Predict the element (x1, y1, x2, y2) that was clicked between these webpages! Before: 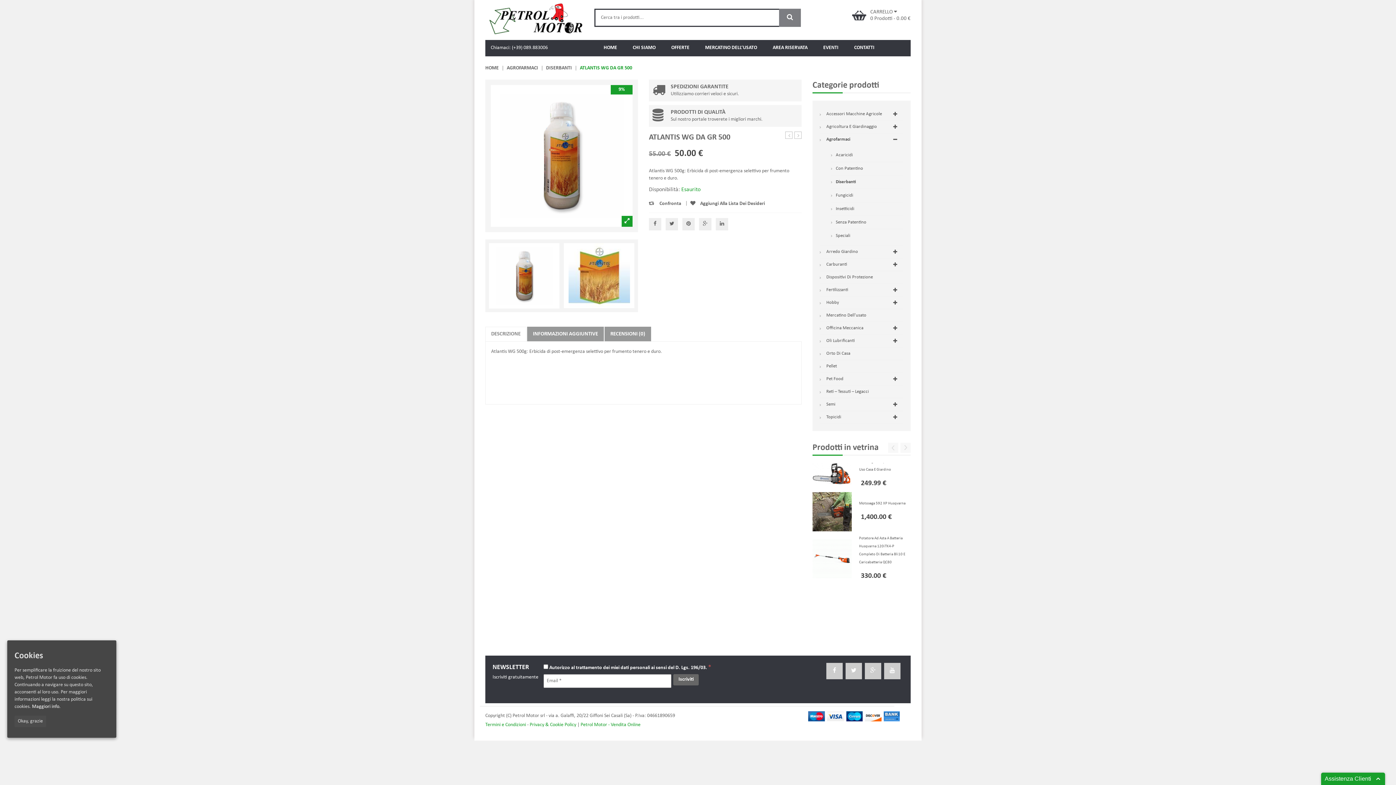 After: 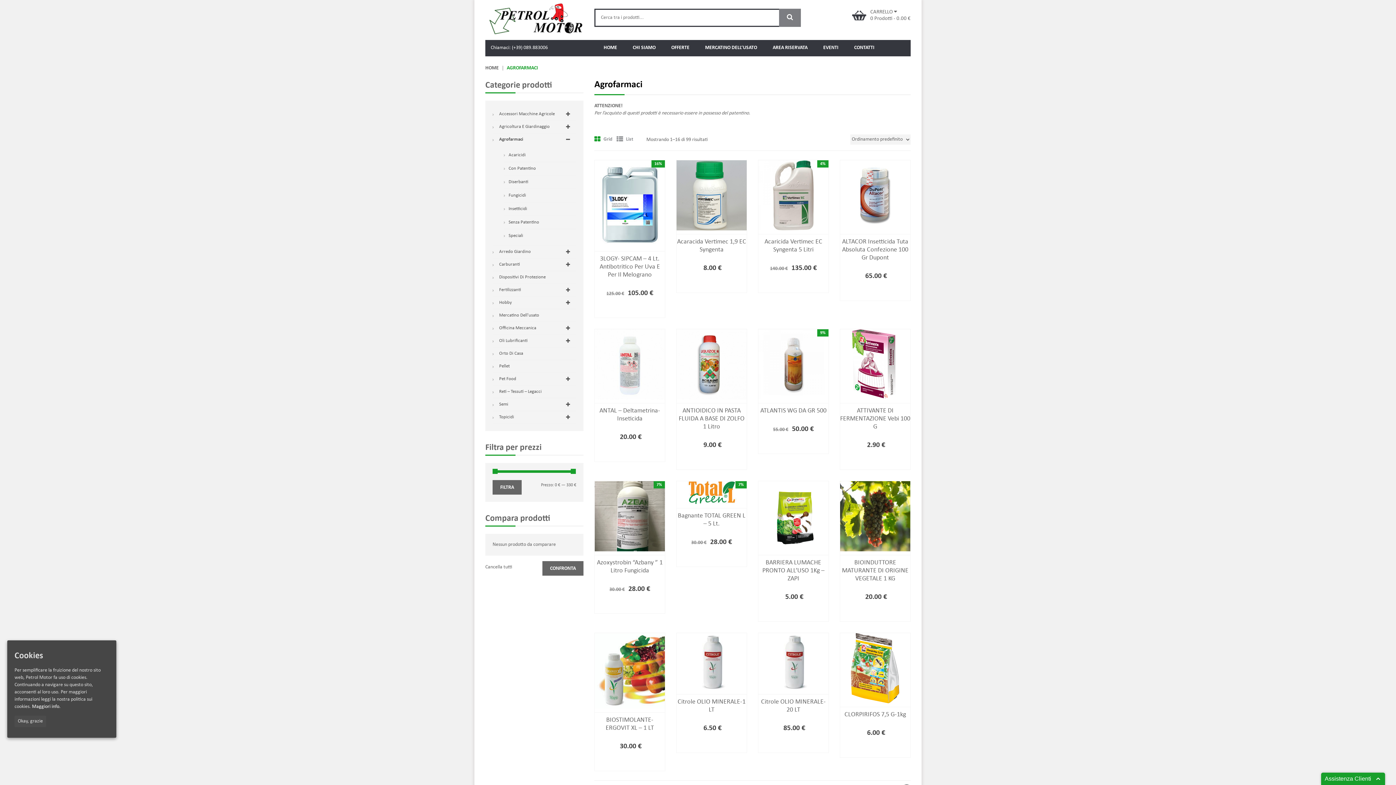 Action: label: AGROFARMACI bbox: (506, 65, 538, 70)